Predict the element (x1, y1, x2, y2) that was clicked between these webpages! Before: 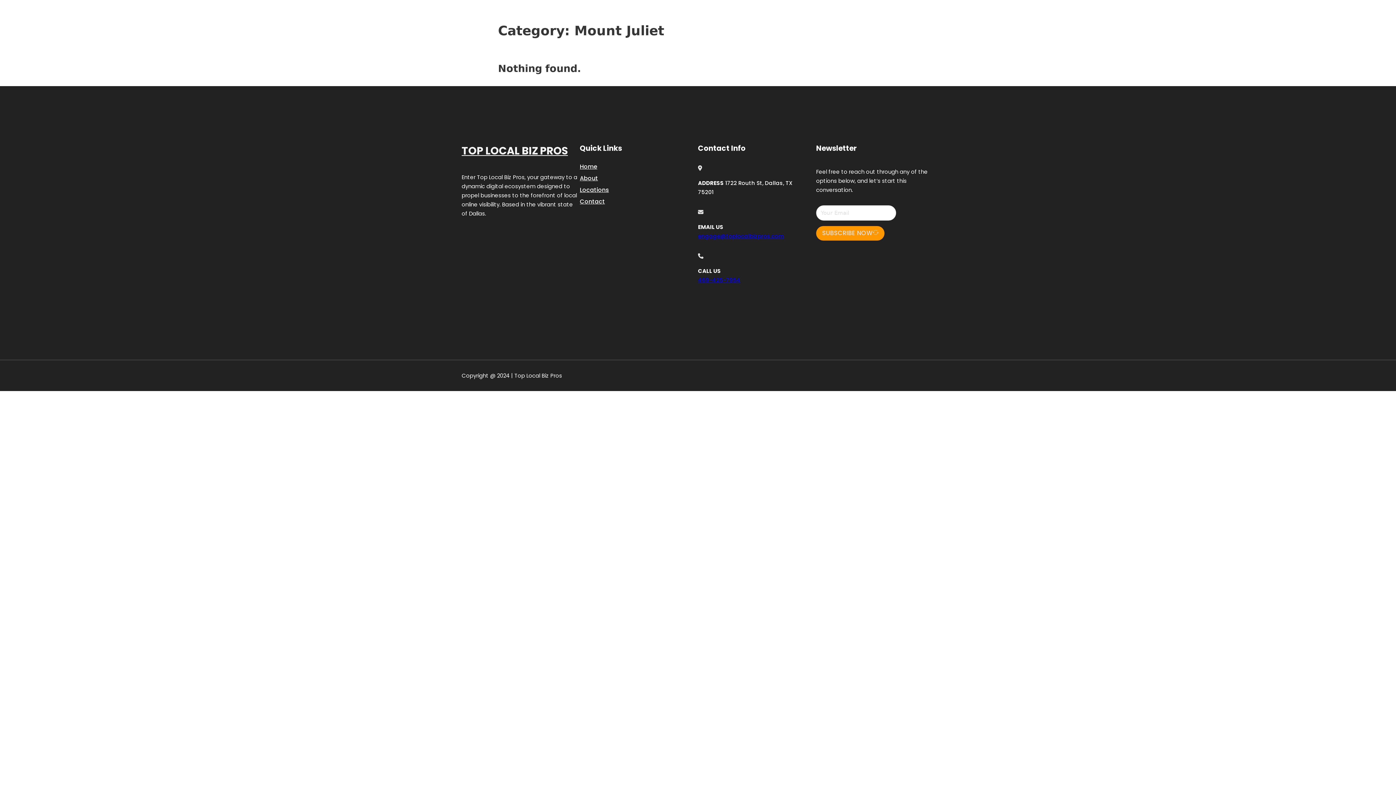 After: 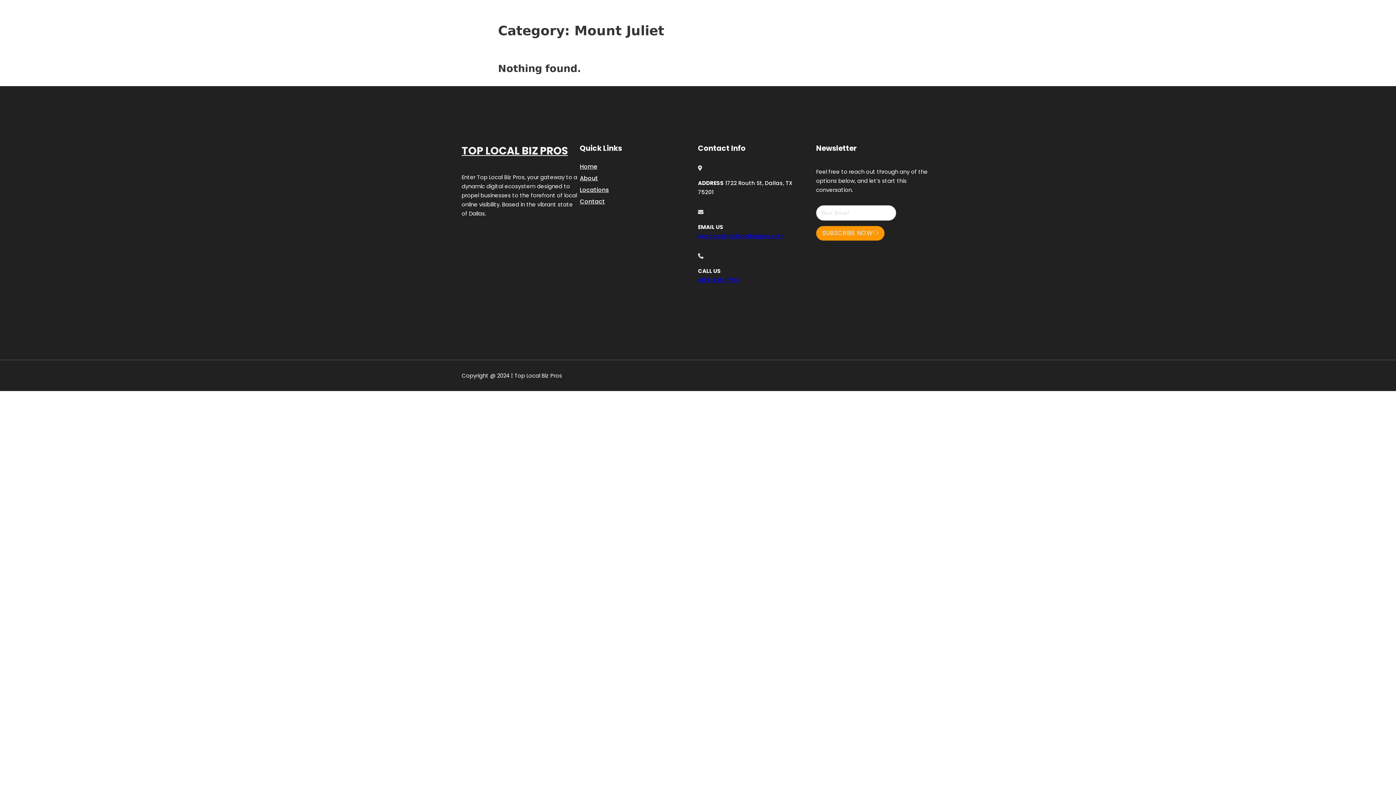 Action: label: engage@toplocalbizpros.com bbox: (698, 232, 784, 239)